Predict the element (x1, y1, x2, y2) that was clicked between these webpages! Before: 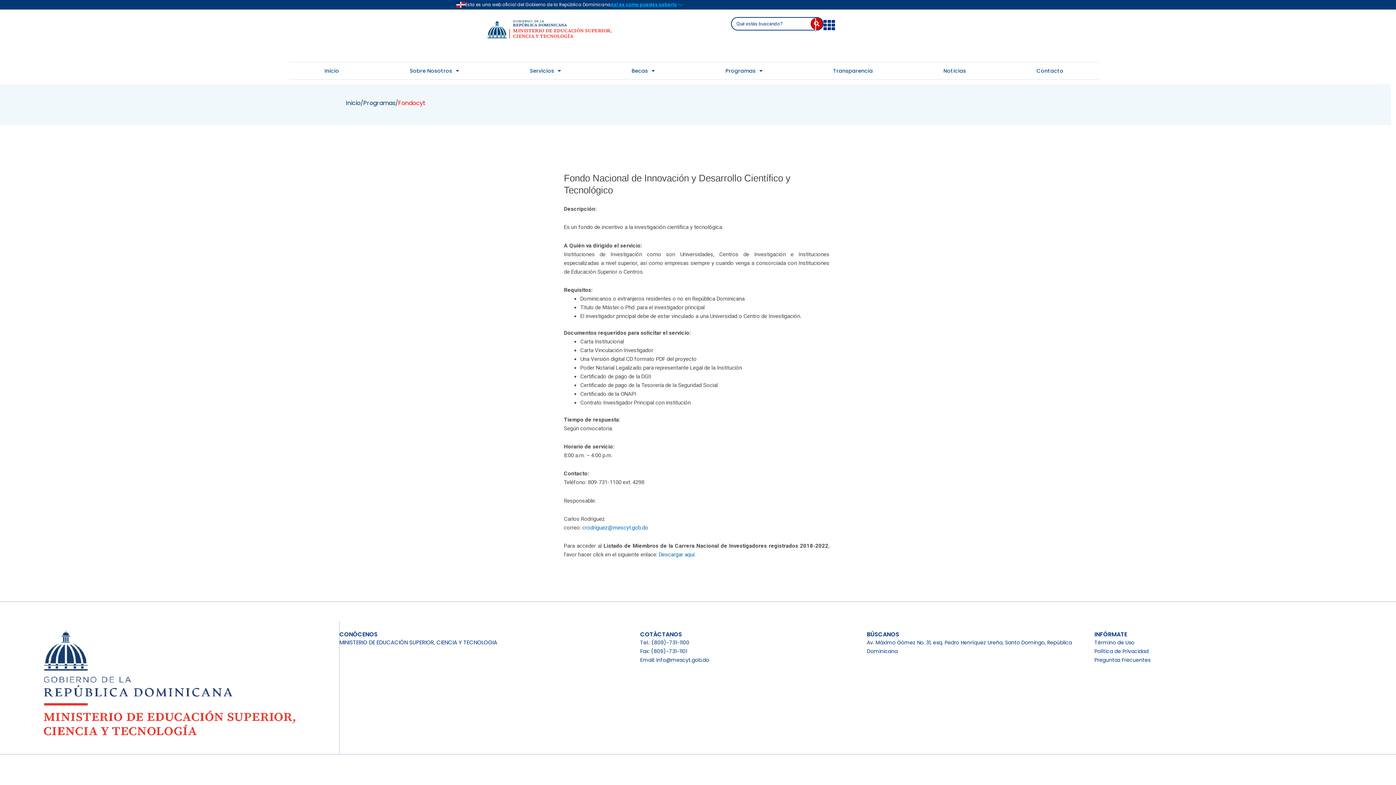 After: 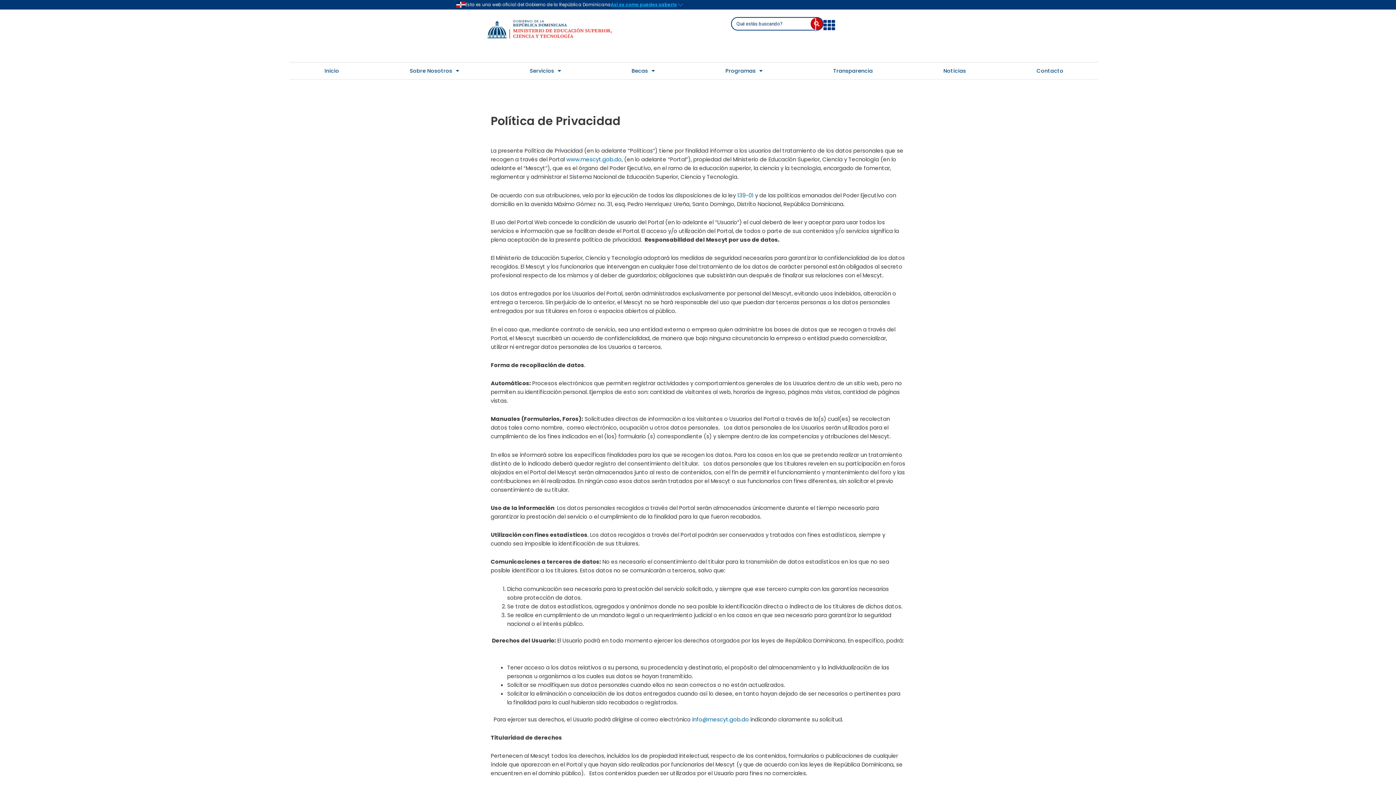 Action: bbox: (1094, 648, 1148, 655) label: Política de Privacidad